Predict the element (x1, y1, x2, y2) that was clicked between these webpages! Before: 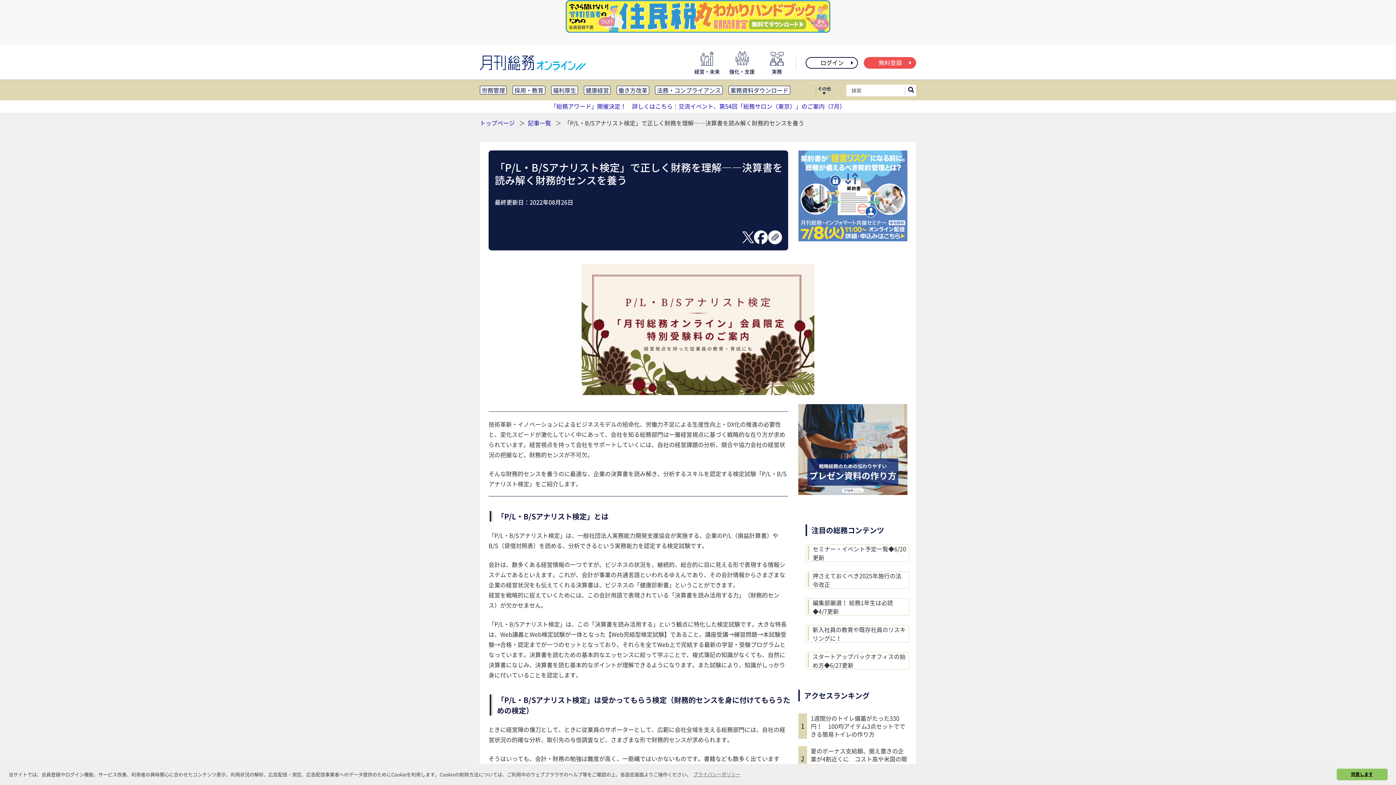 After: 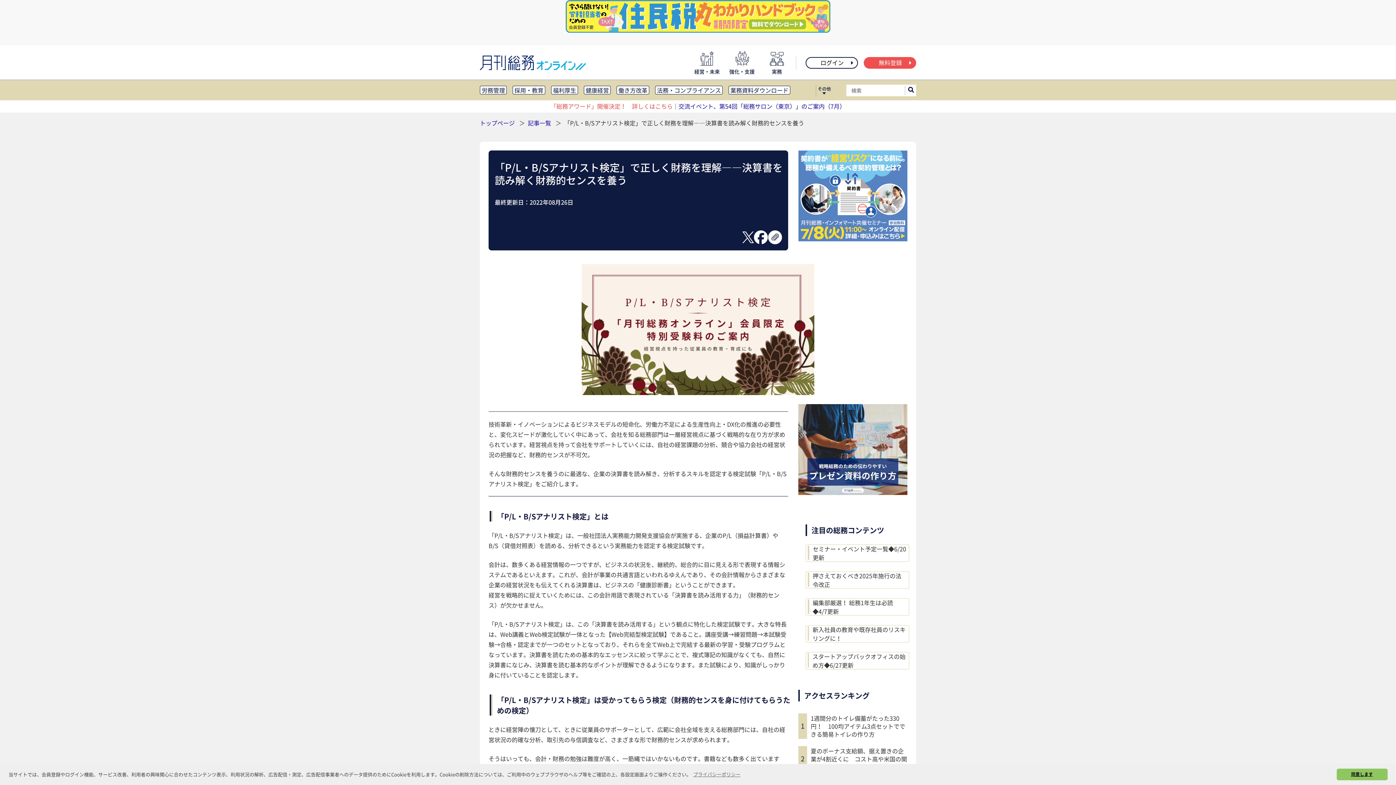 Action: bbox: (550, 101, 672, 110) label: 「総務アワード」開催決定！　詳しくはこちら